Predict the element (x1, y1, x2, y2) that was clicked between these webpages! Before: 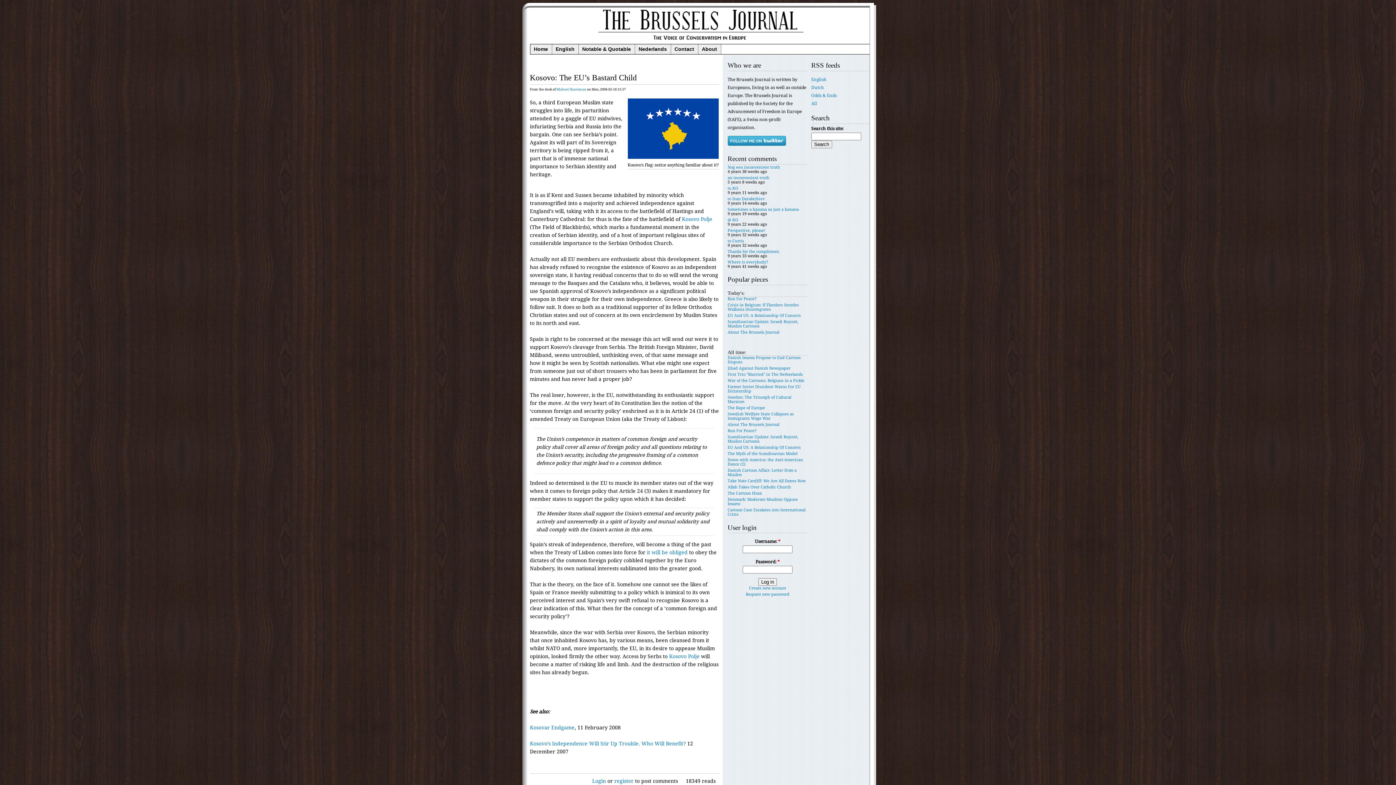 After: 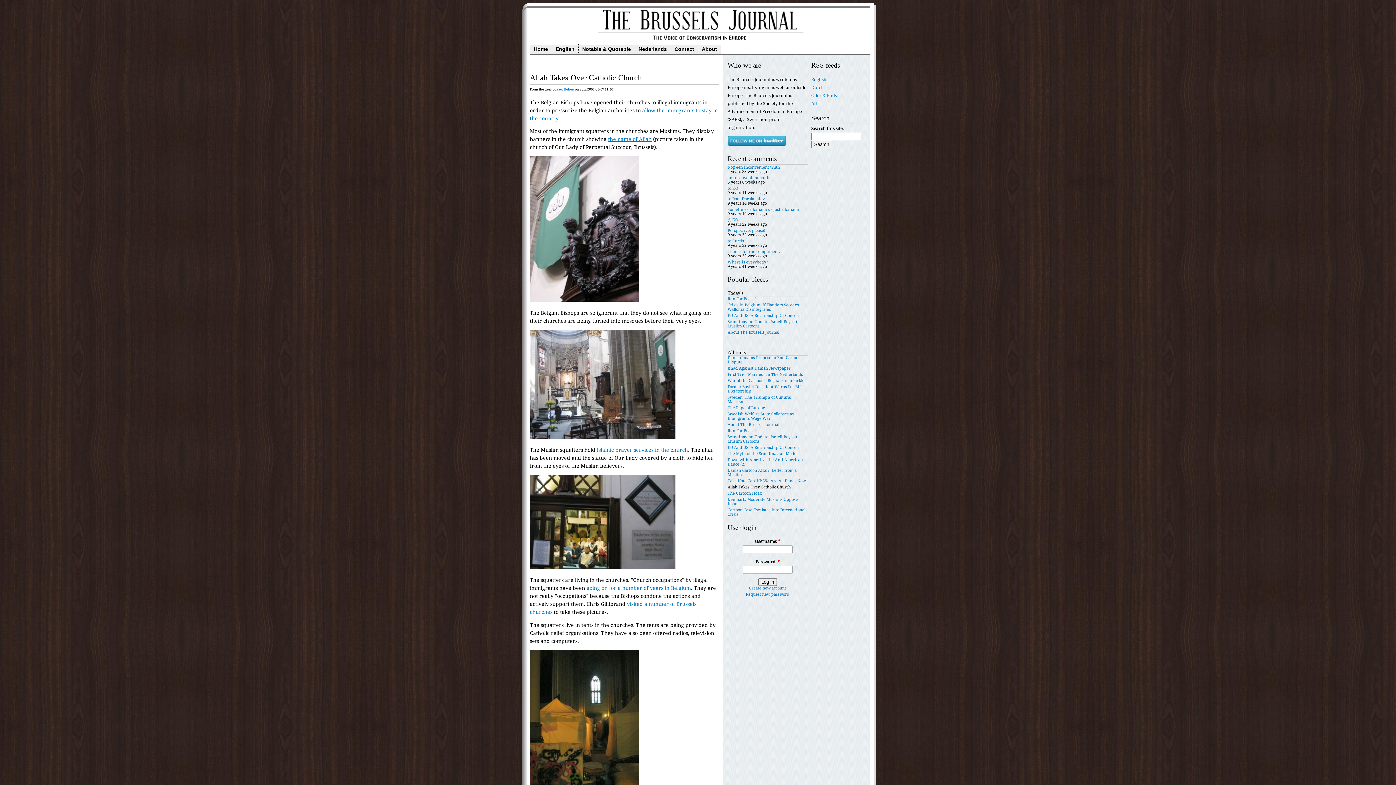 Action: label: Allah Takes Over Catholic Church bbox: (727, 485, 791, 489)